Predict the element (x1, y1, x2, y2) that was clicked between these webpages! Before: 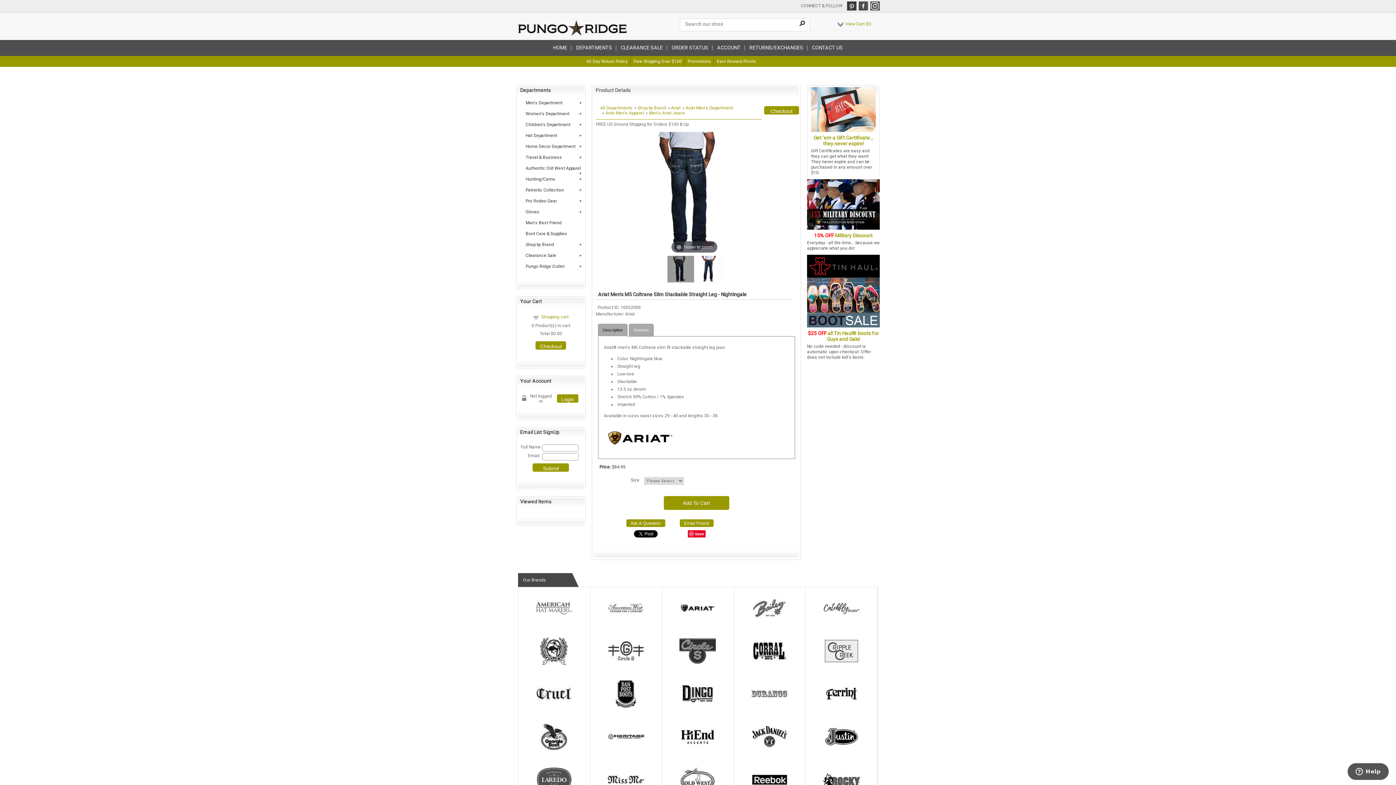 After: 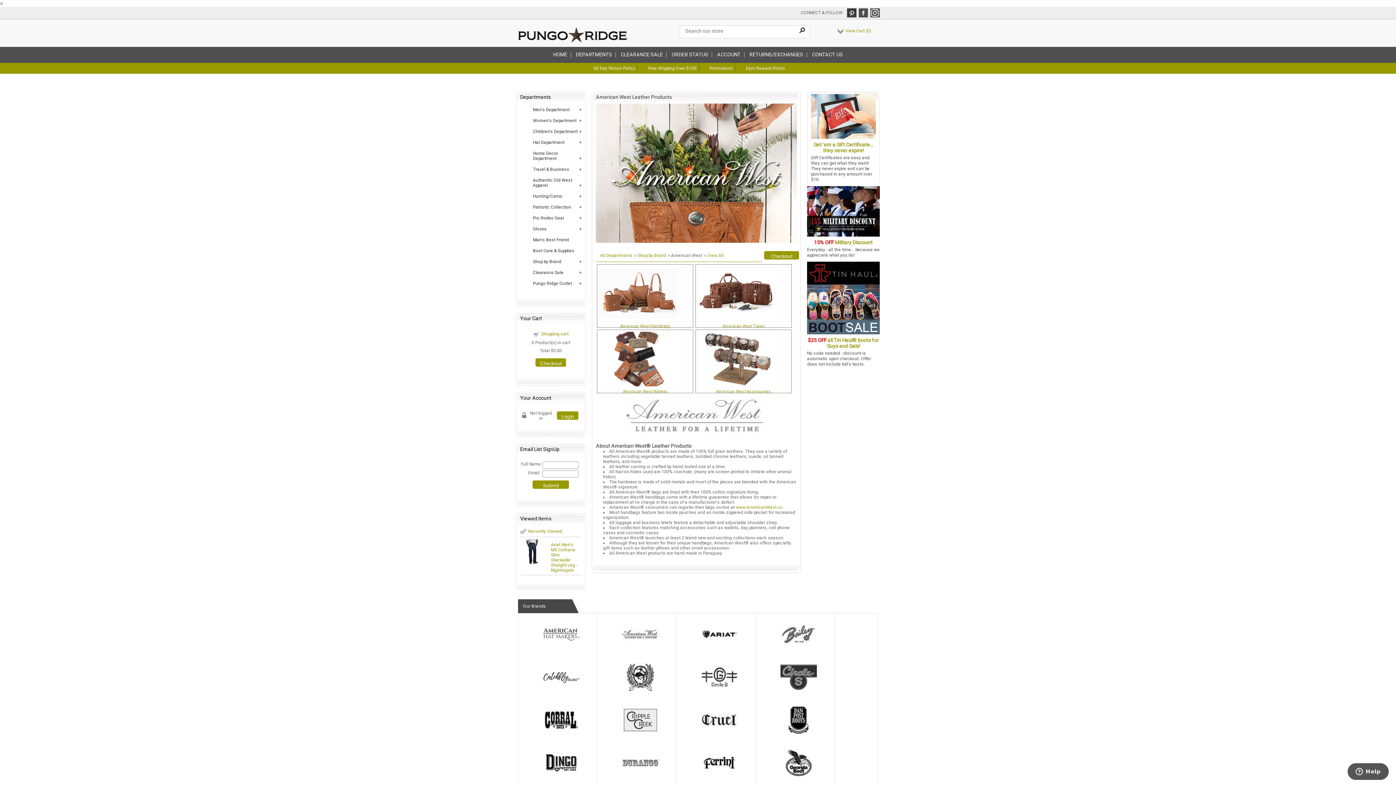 Action: bbox: (607, 618, 644, 623)